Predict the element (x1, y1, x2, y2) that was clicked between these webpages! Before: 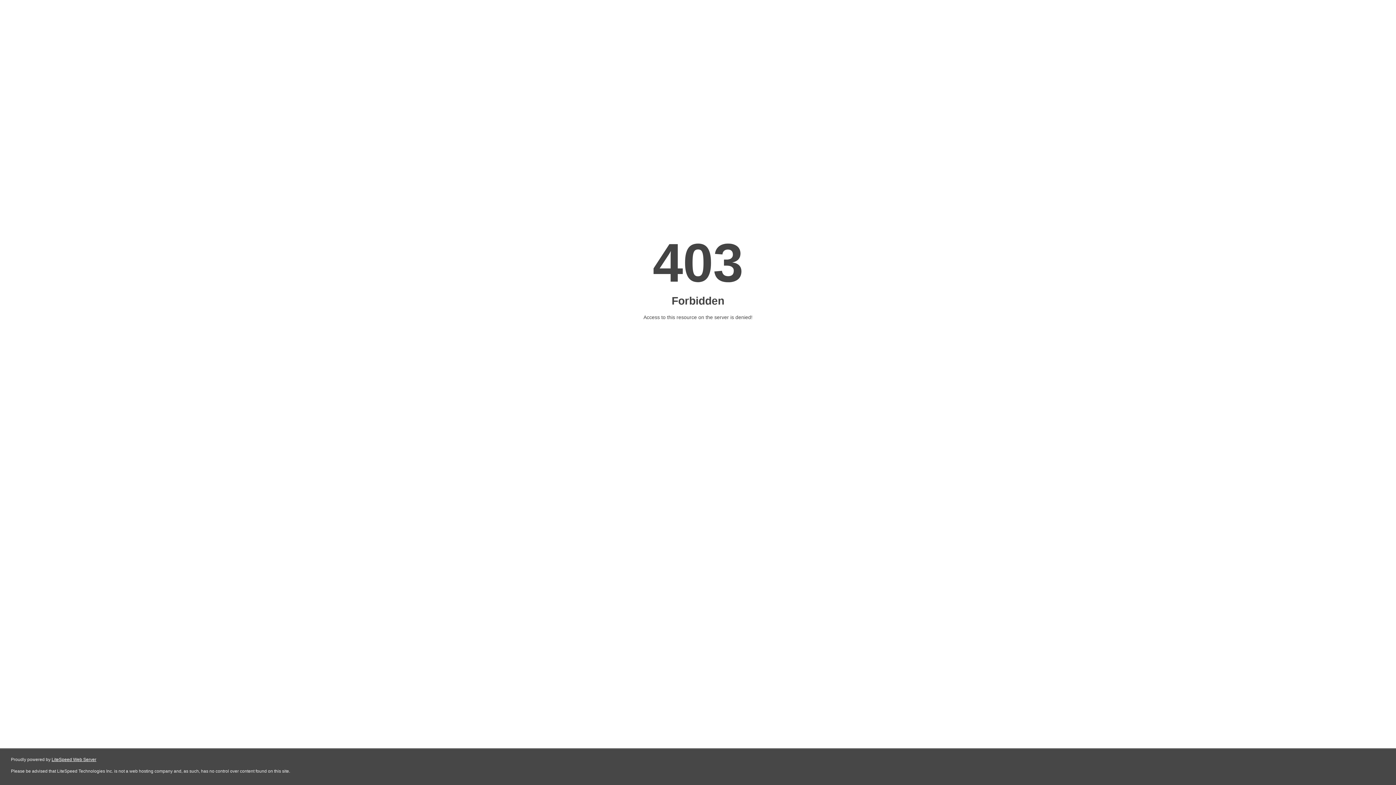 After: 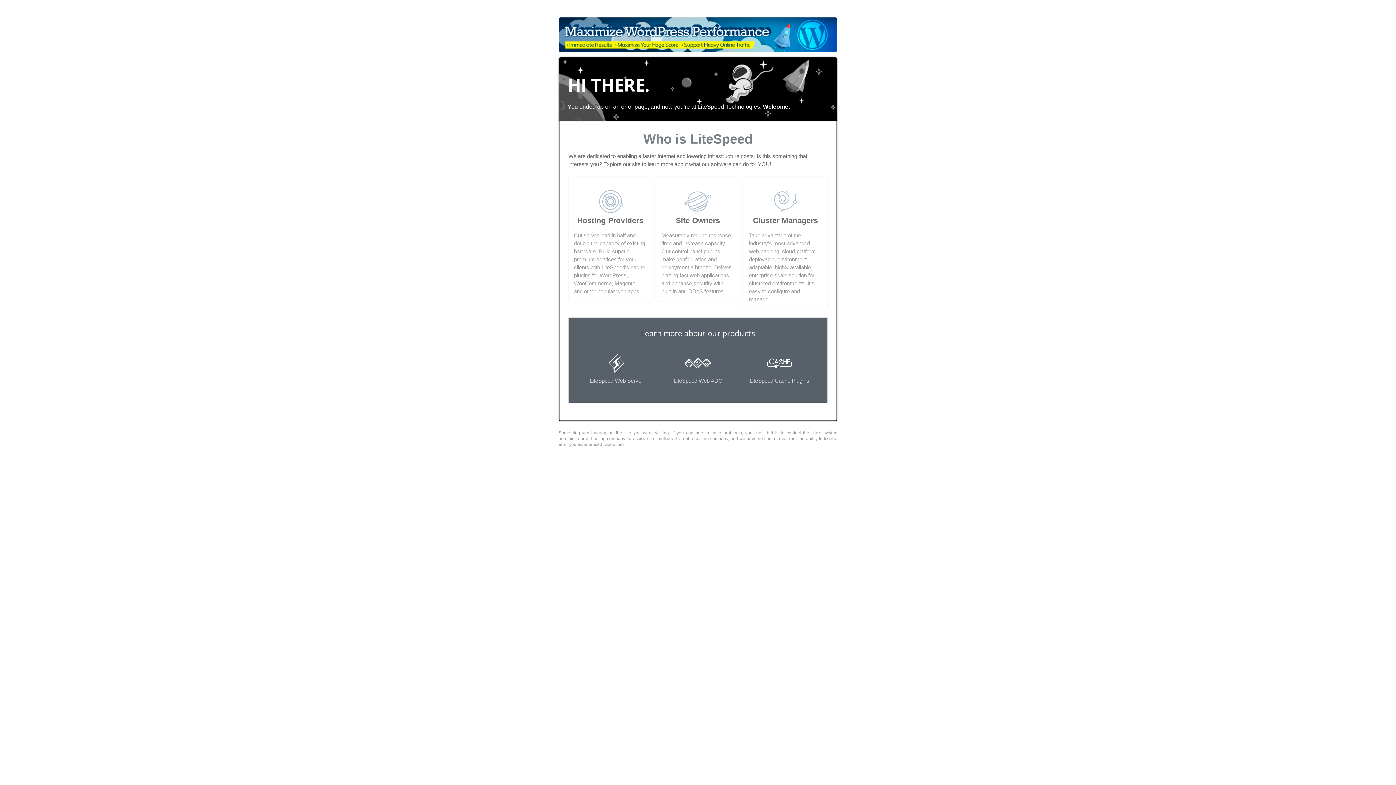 Action: label: LiteSpeed Web Server bbox: (51, 757, 96, 762)